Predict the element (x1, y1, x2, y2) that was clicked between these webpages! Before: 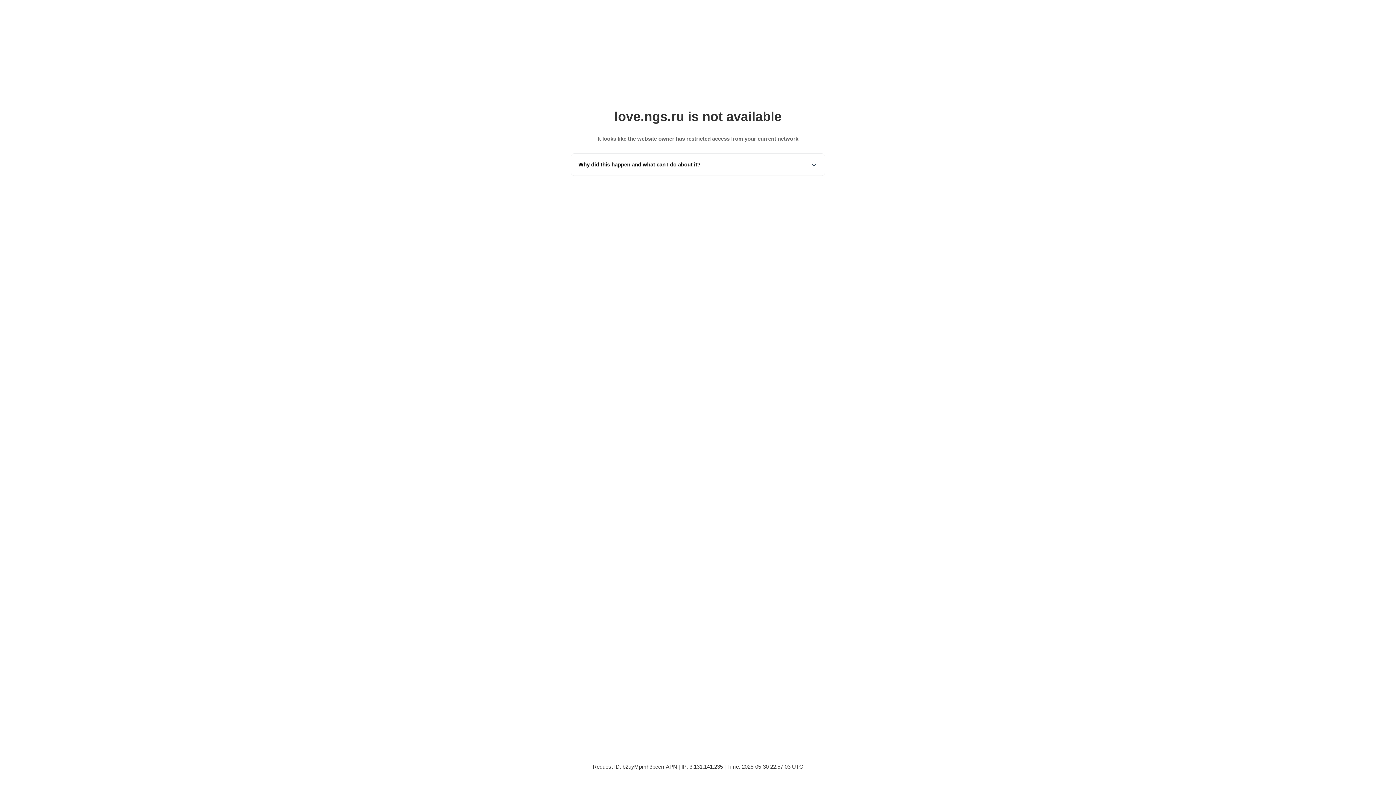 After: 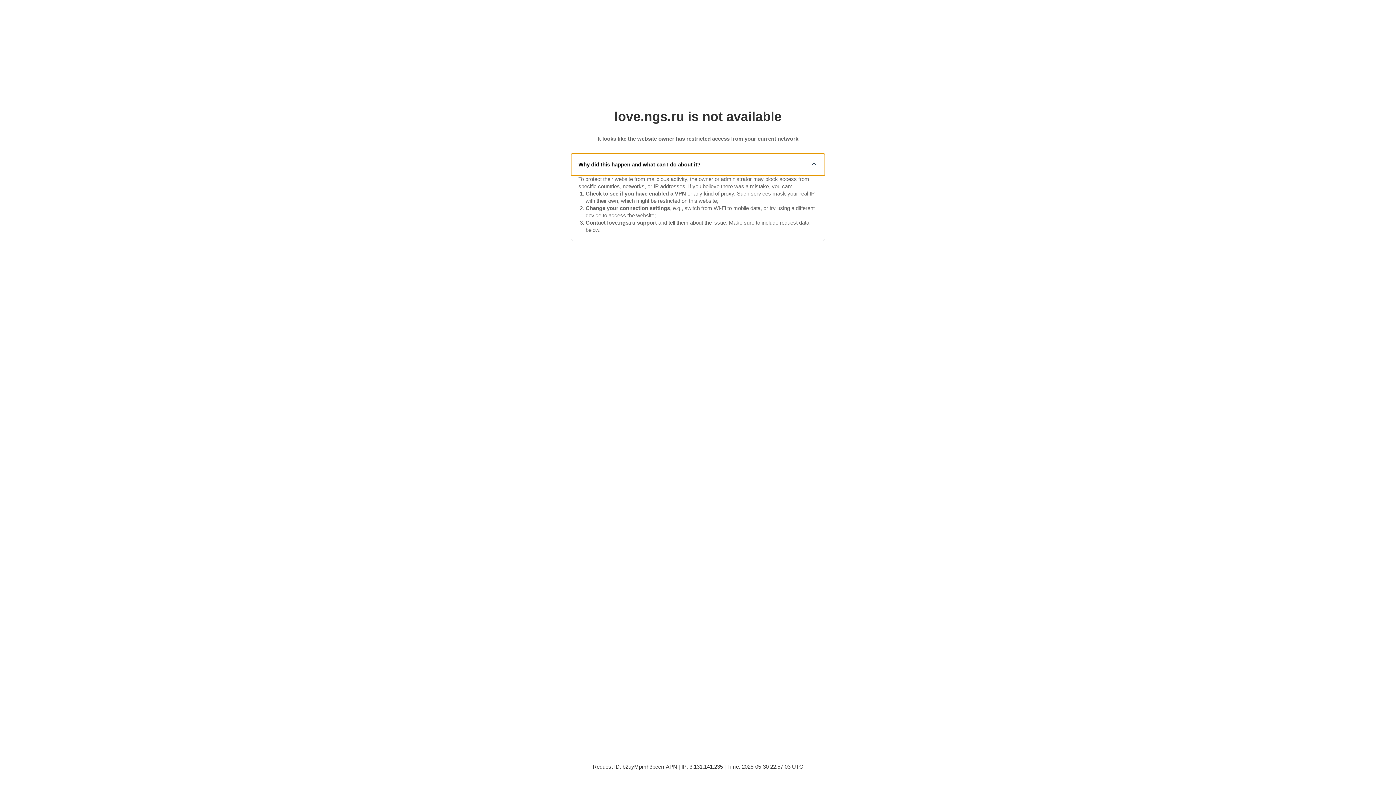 Action: bbox: (571, 153, 825, 175) label: Why did this happen and what can I do about it?